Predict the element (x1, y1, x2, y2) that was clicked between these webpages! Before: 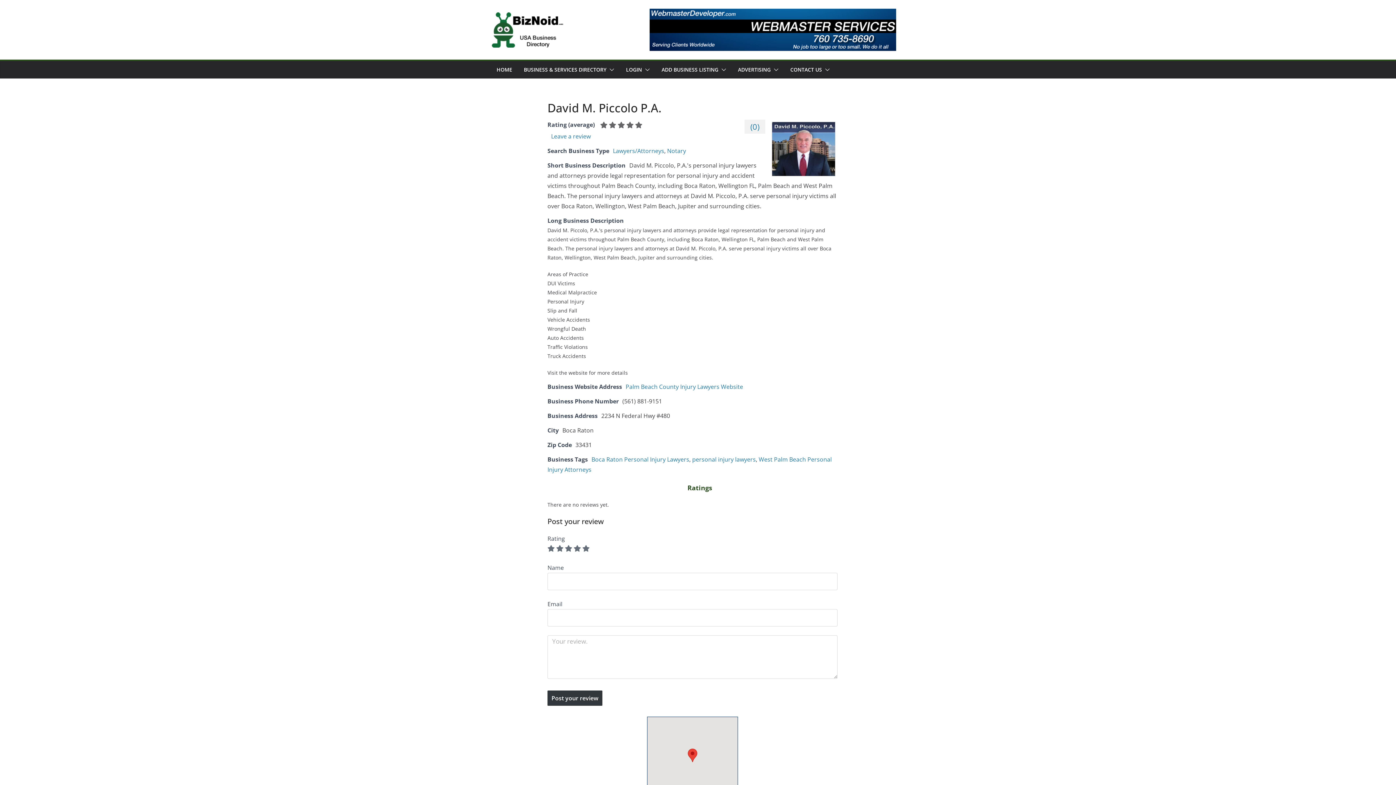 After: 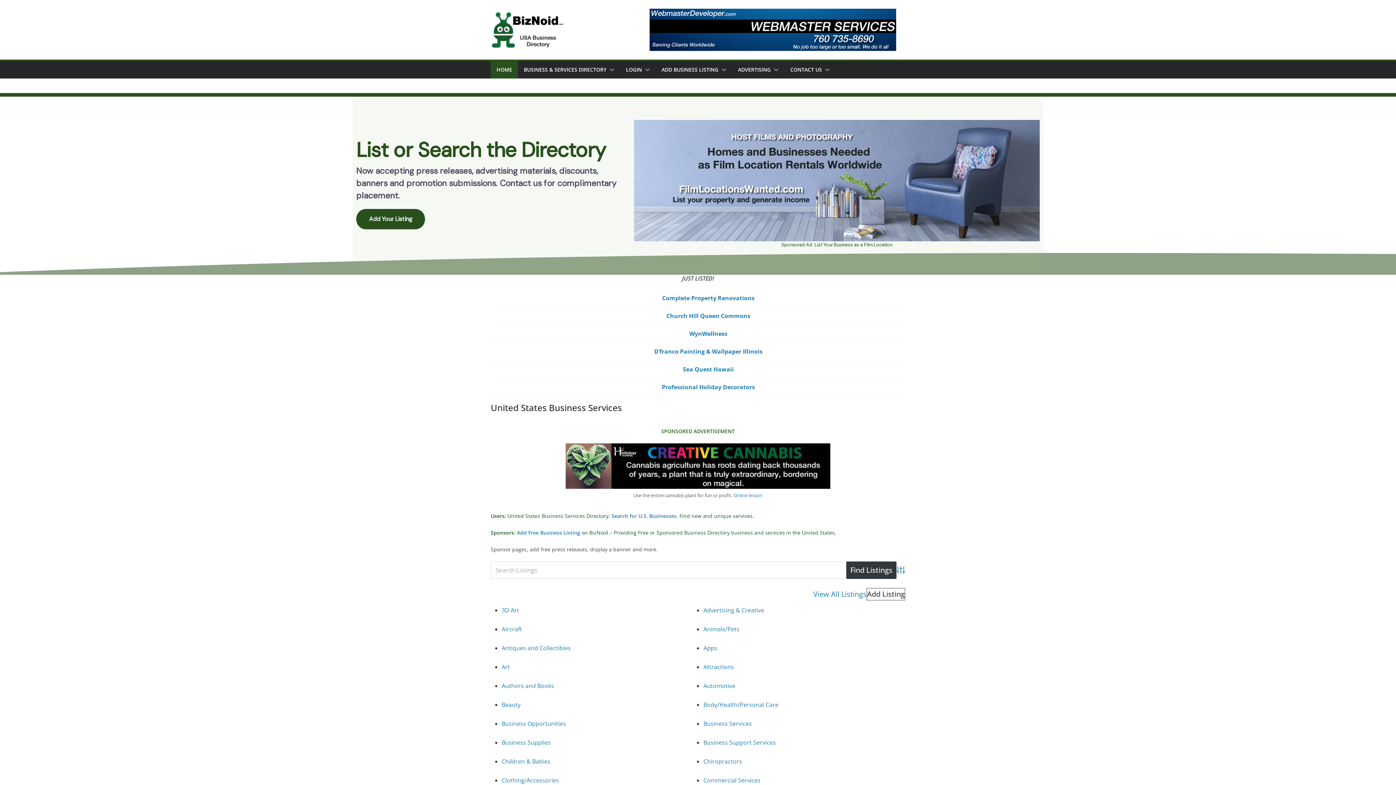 Action: bbox: (490, 12, 615, 47)